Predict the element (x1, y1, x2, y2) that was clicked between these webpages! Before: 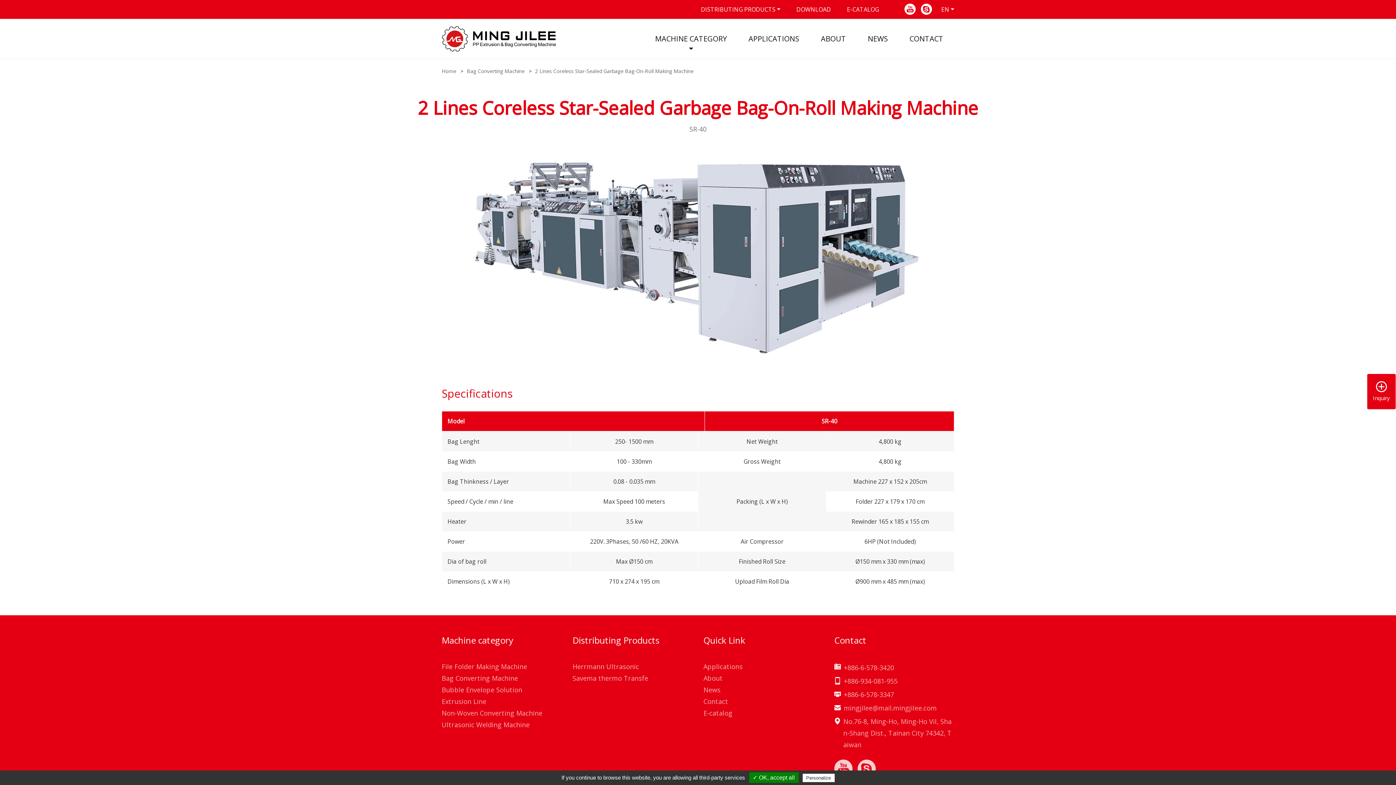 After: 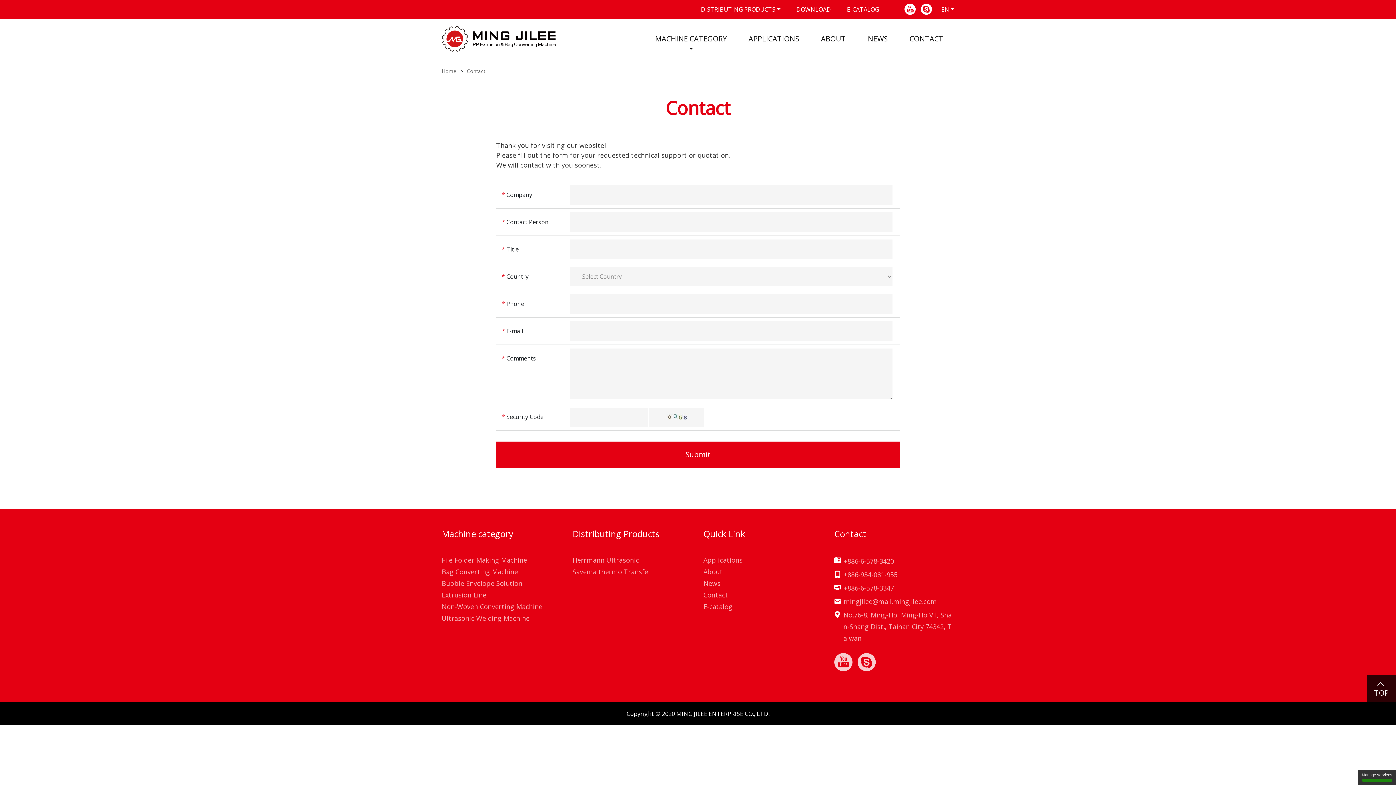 Action: bbox: (898, 18, 954, 58) label: CONTACT